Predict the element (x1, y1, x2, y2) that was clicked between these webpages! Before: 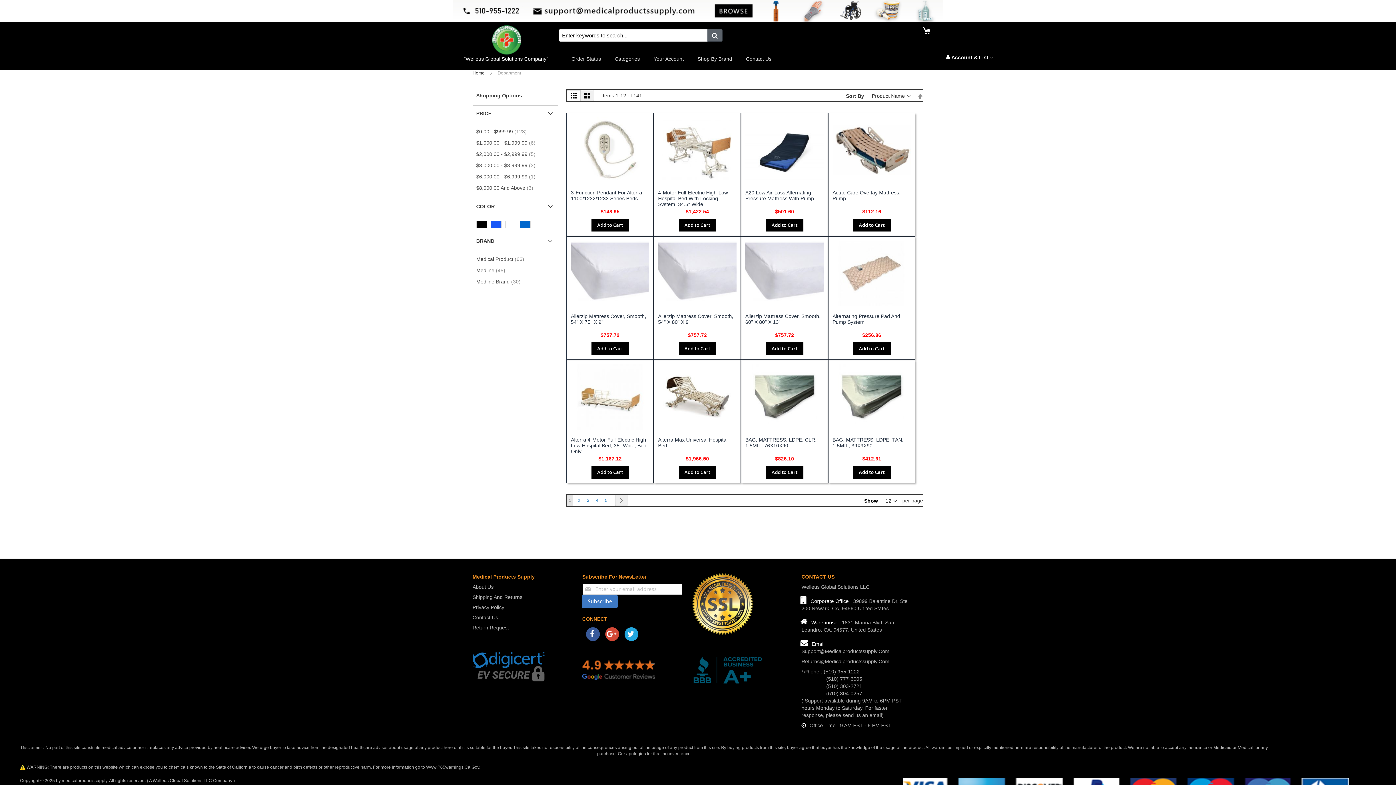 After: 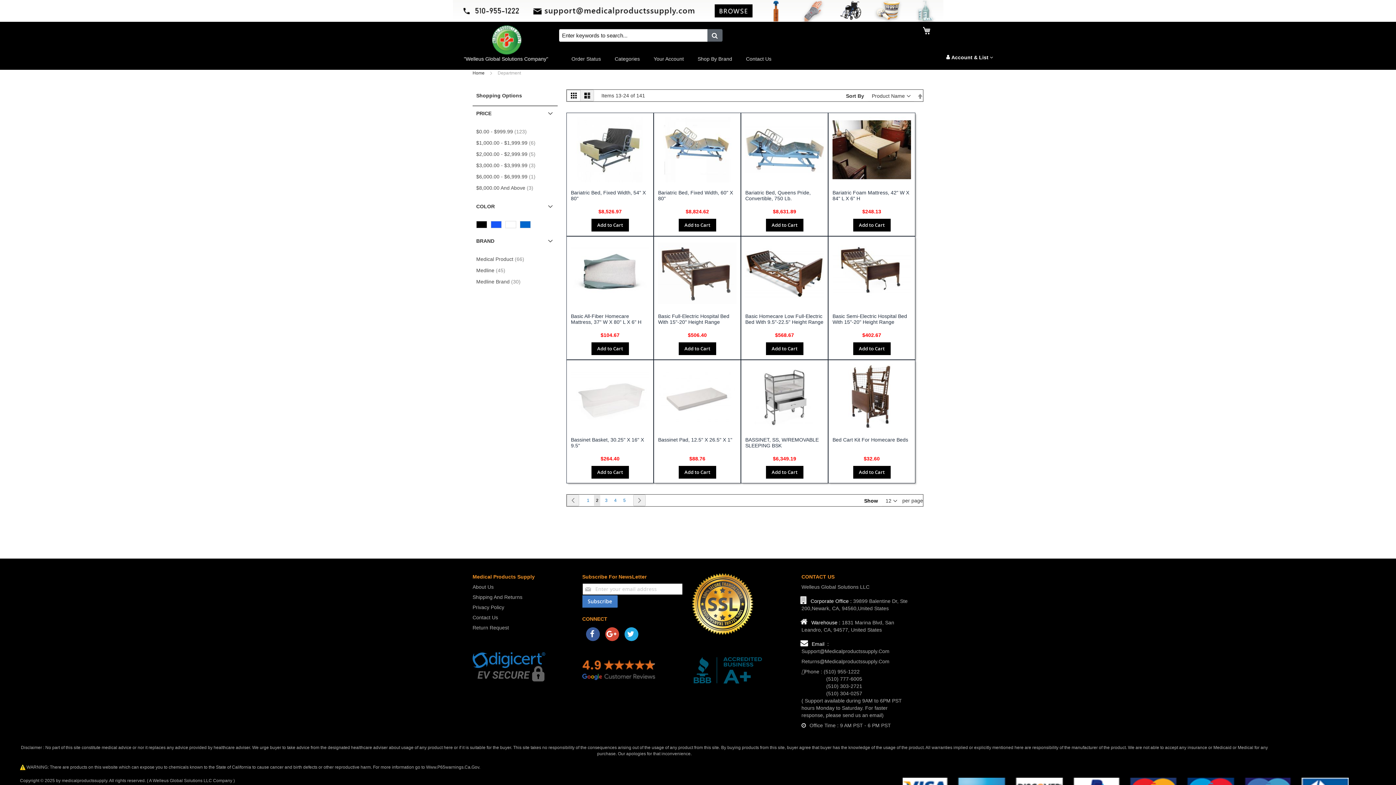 Action: label: Page
2 bbox: (576, 495, 582, 506)